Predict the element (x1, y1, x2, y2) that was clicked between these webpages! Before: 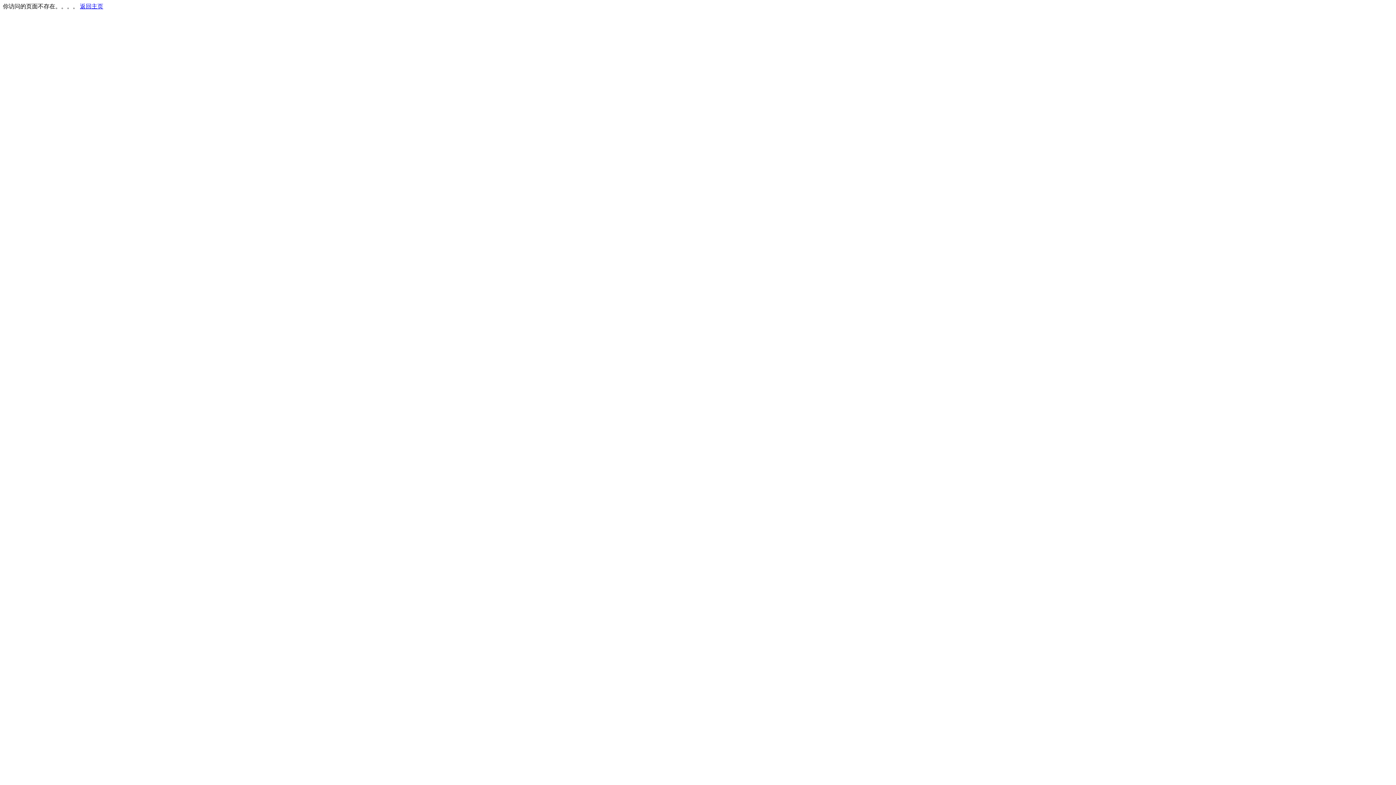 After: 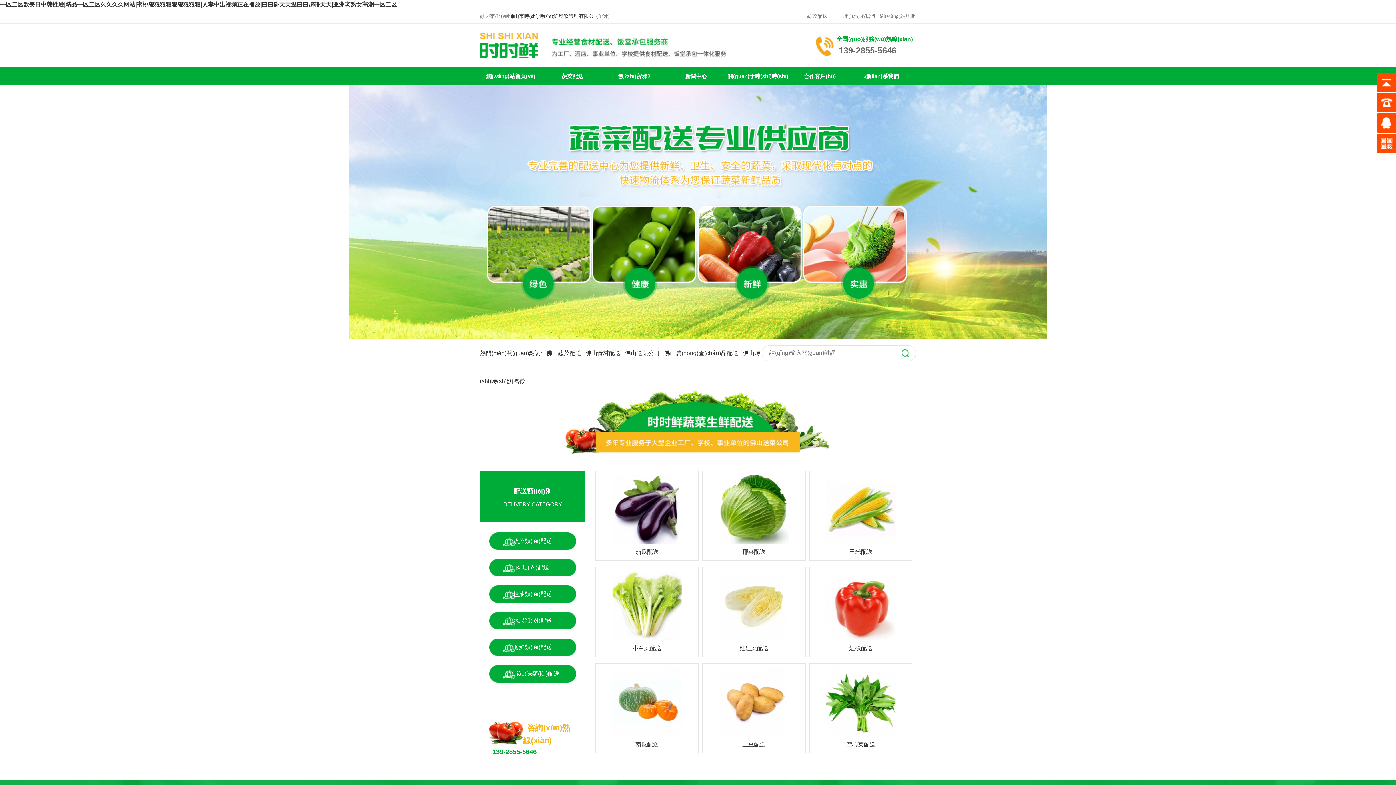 Action: bbox: (80, 3, 103, 9) label: 返回主页